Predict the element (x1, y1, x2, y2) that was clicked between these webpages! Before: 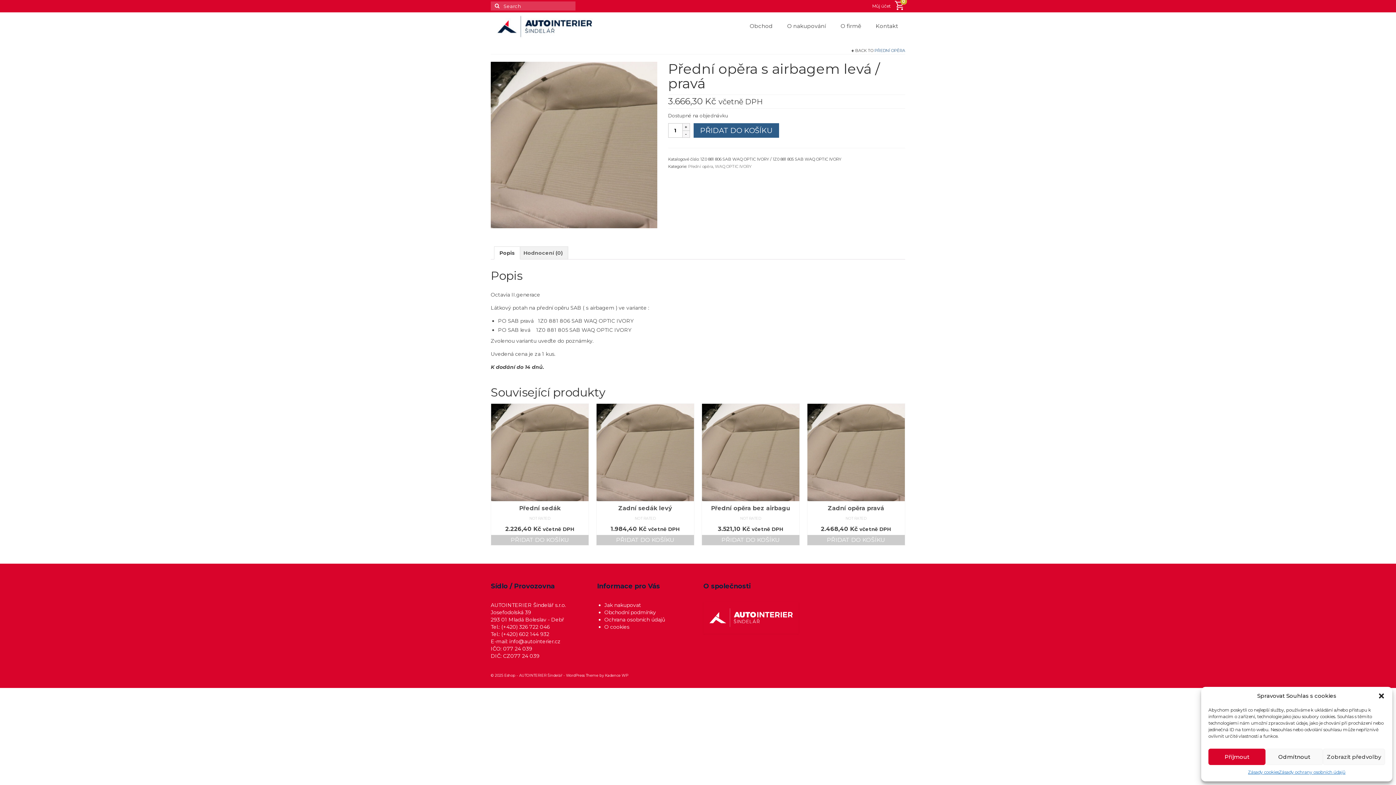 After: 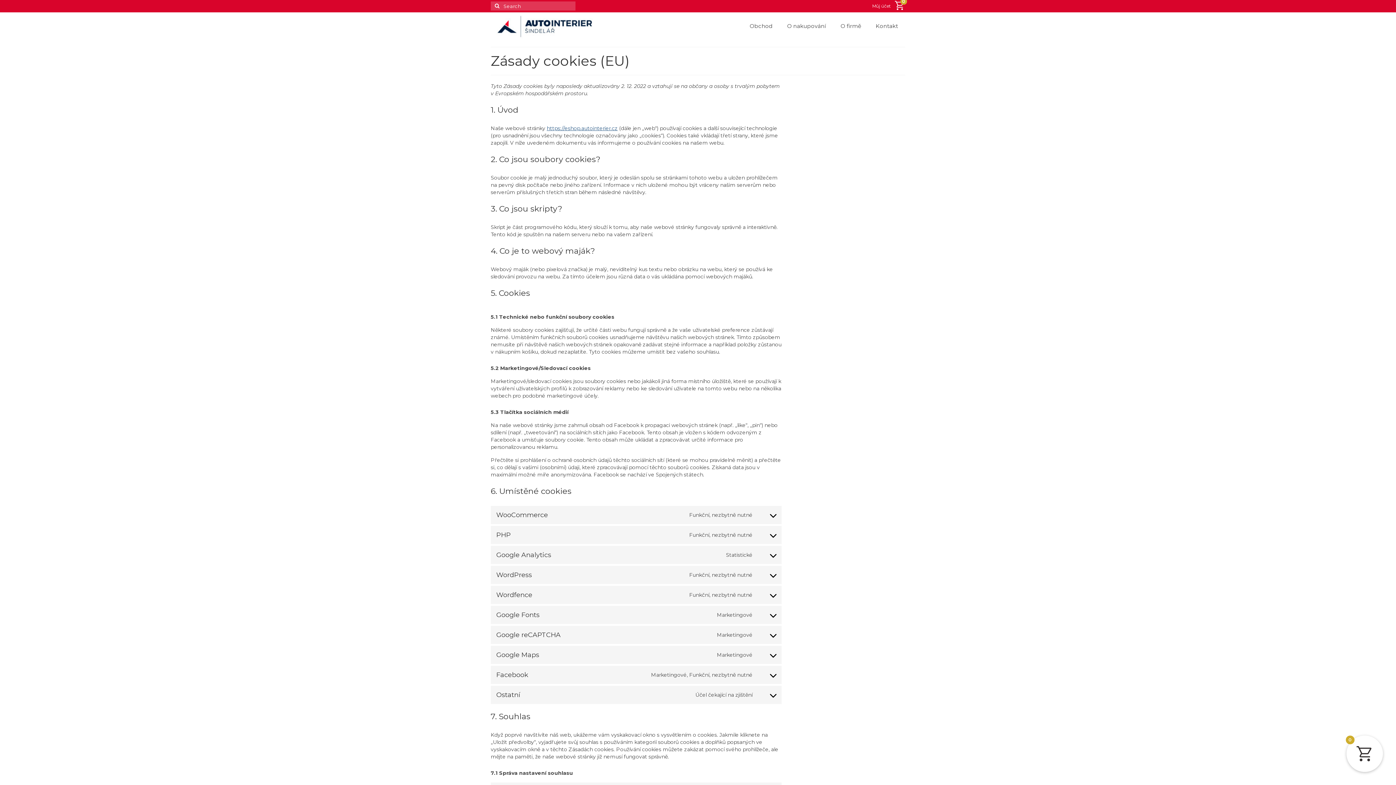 Action: label: Zásady cookies bbox: (1248, 769, 1279, 776)